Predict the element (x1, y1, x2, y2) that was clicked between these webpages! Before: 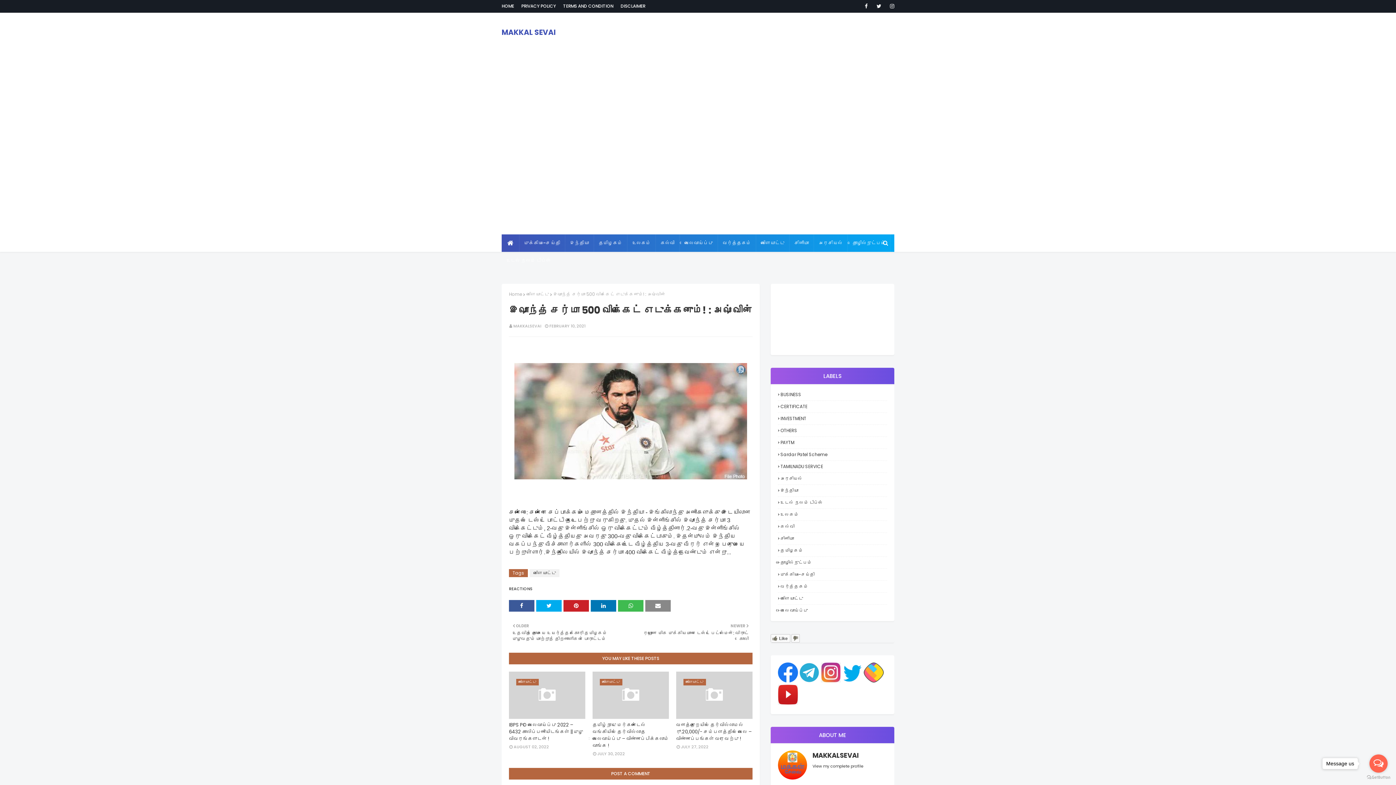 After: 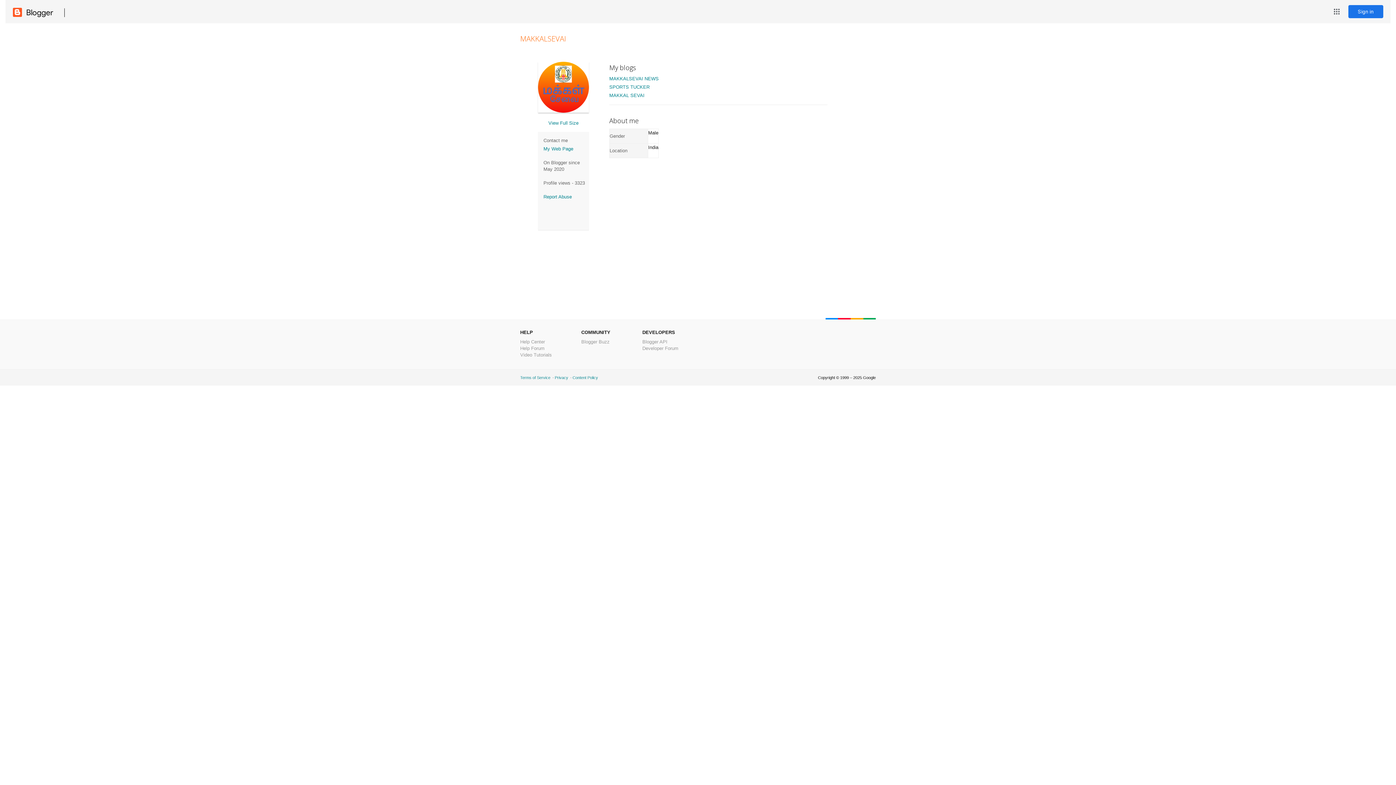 Action: bbox: (778, 750, 887, 760) label: MAKKALSEVAI